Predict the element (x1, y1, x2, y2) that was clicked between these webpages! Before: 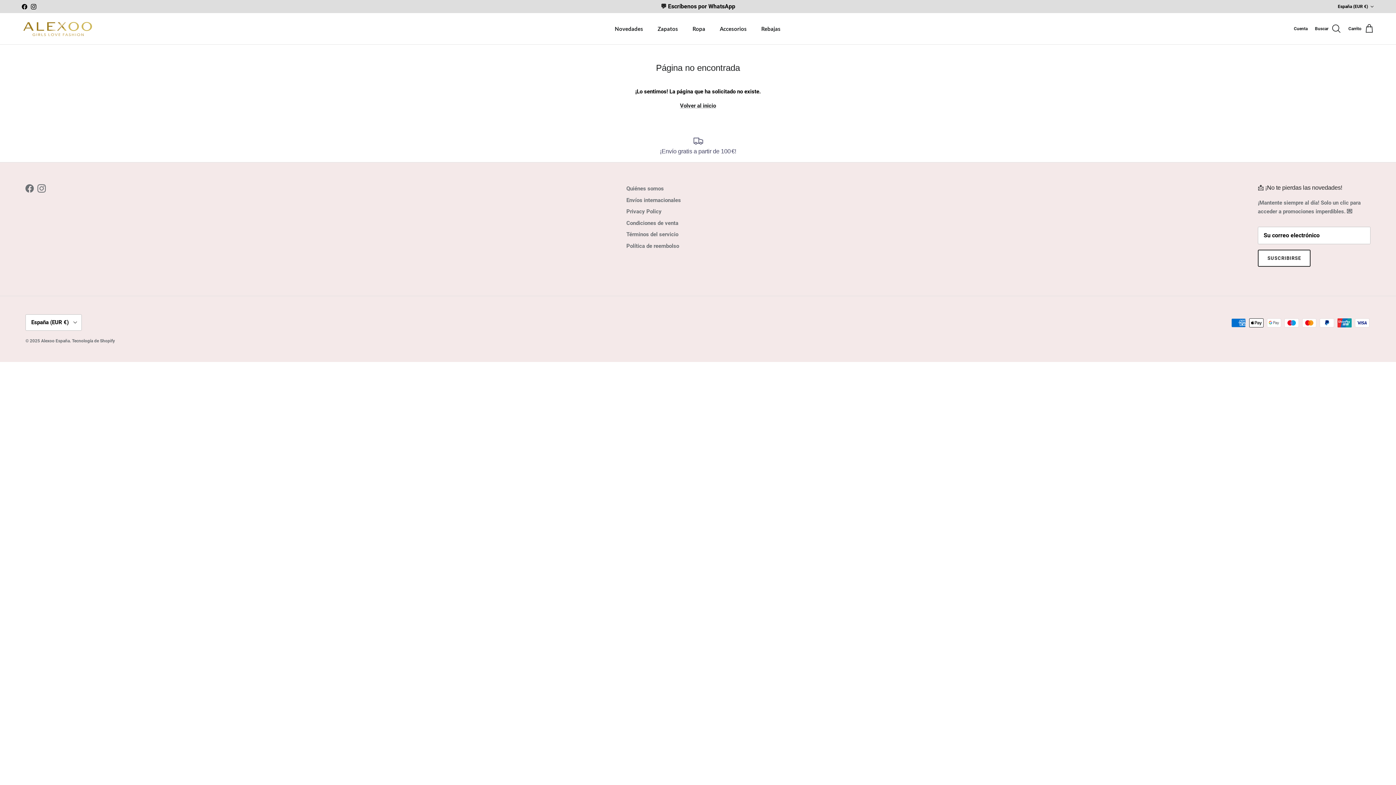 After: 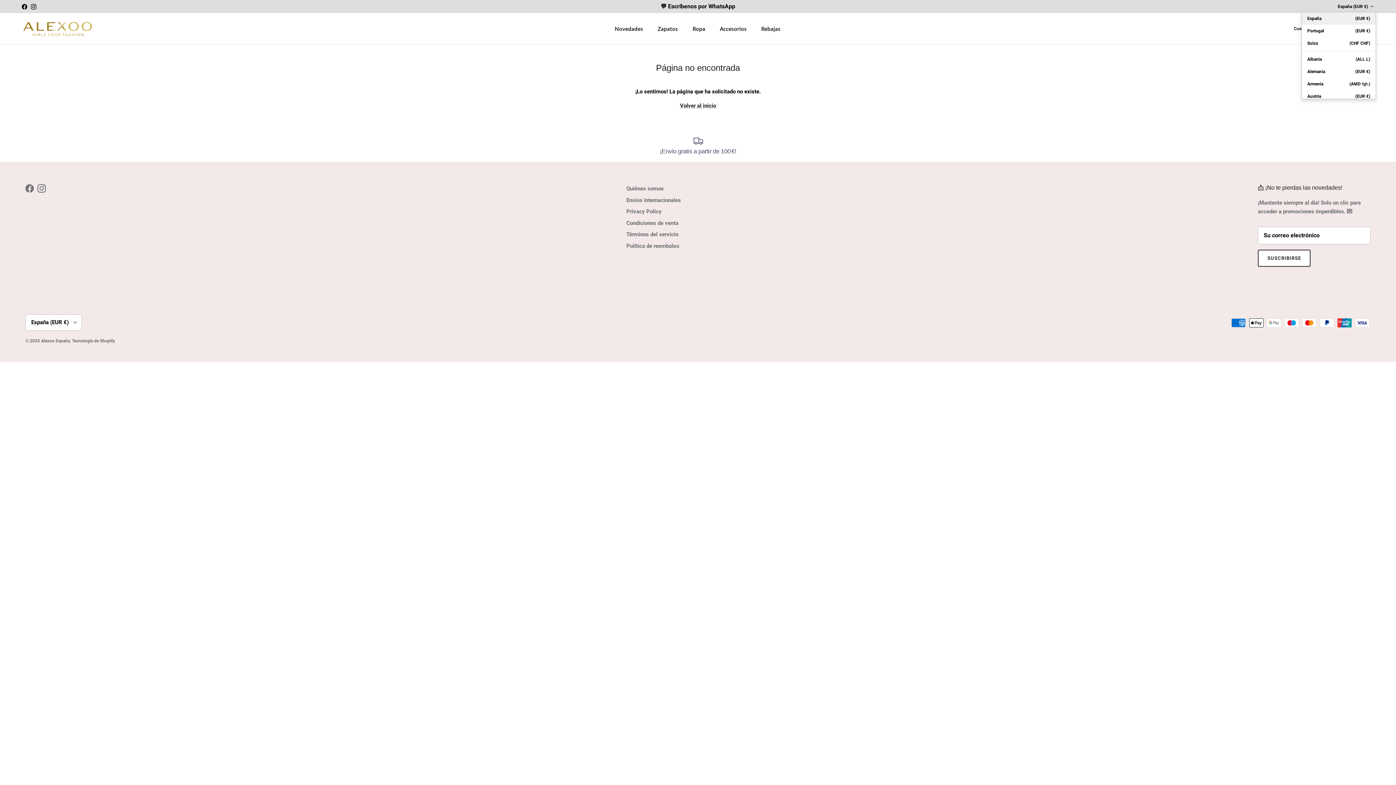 Action: bbox: (1338, 0, 1374, 13) label: España (EUR €)